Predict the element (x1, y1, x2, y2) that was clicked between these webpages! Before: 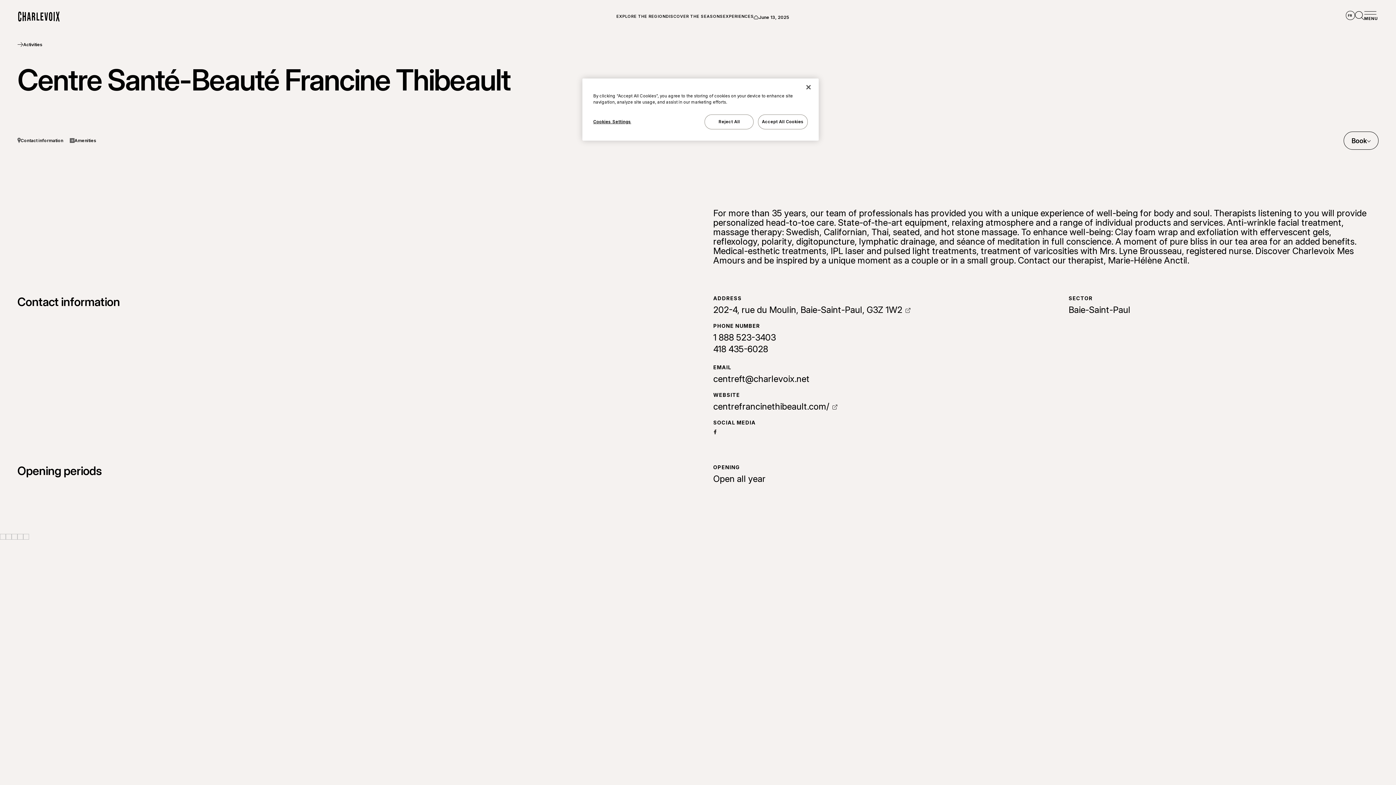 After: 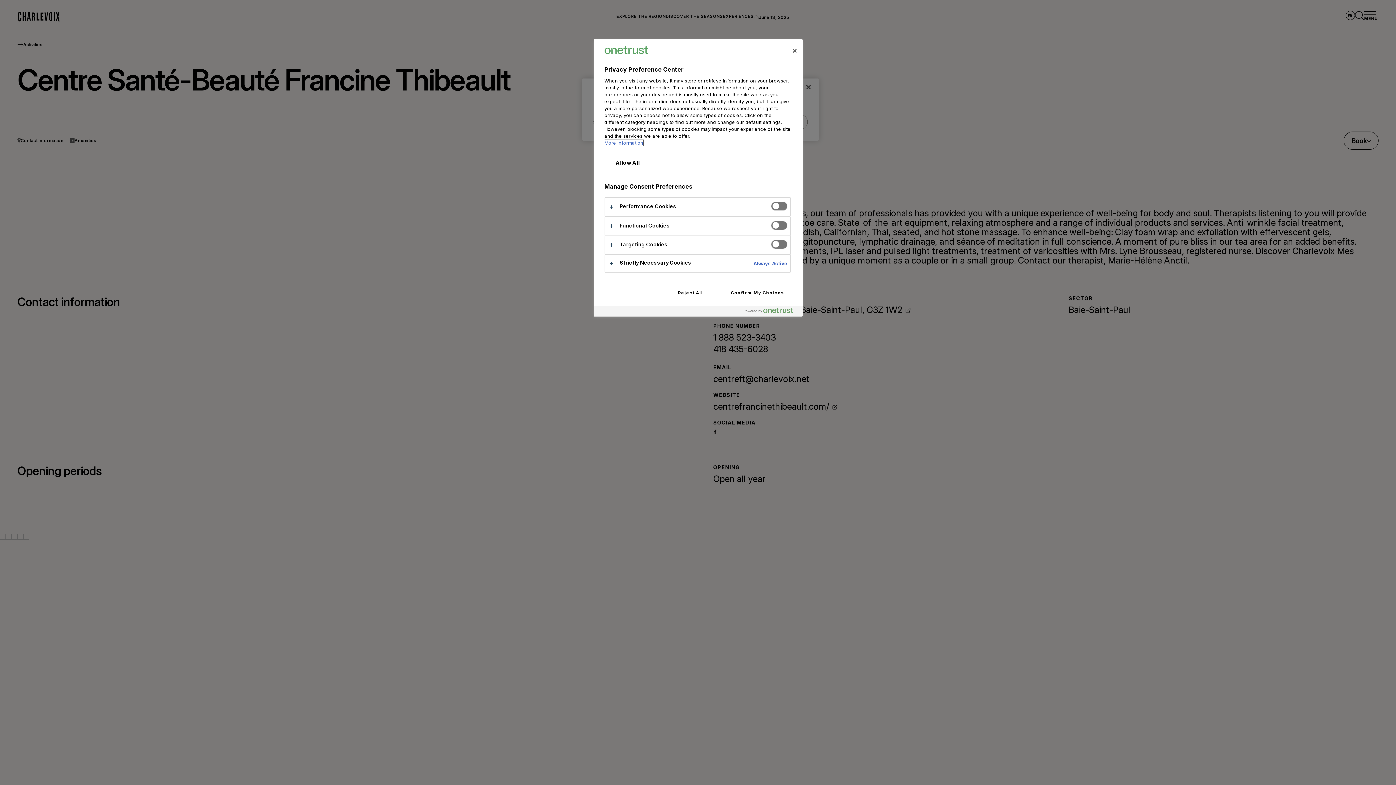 Action: label: Cookies Settings bbox: (593, 119, 642, 124)